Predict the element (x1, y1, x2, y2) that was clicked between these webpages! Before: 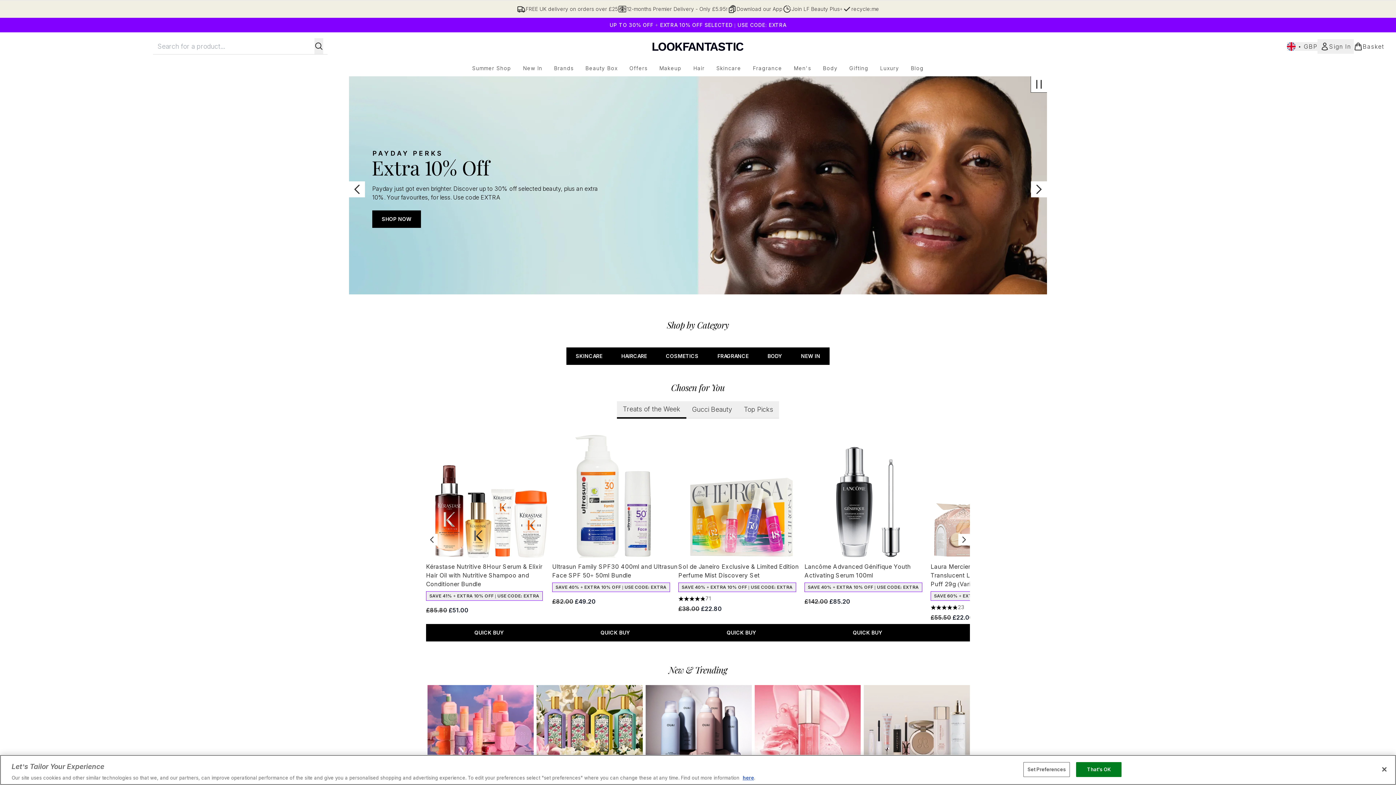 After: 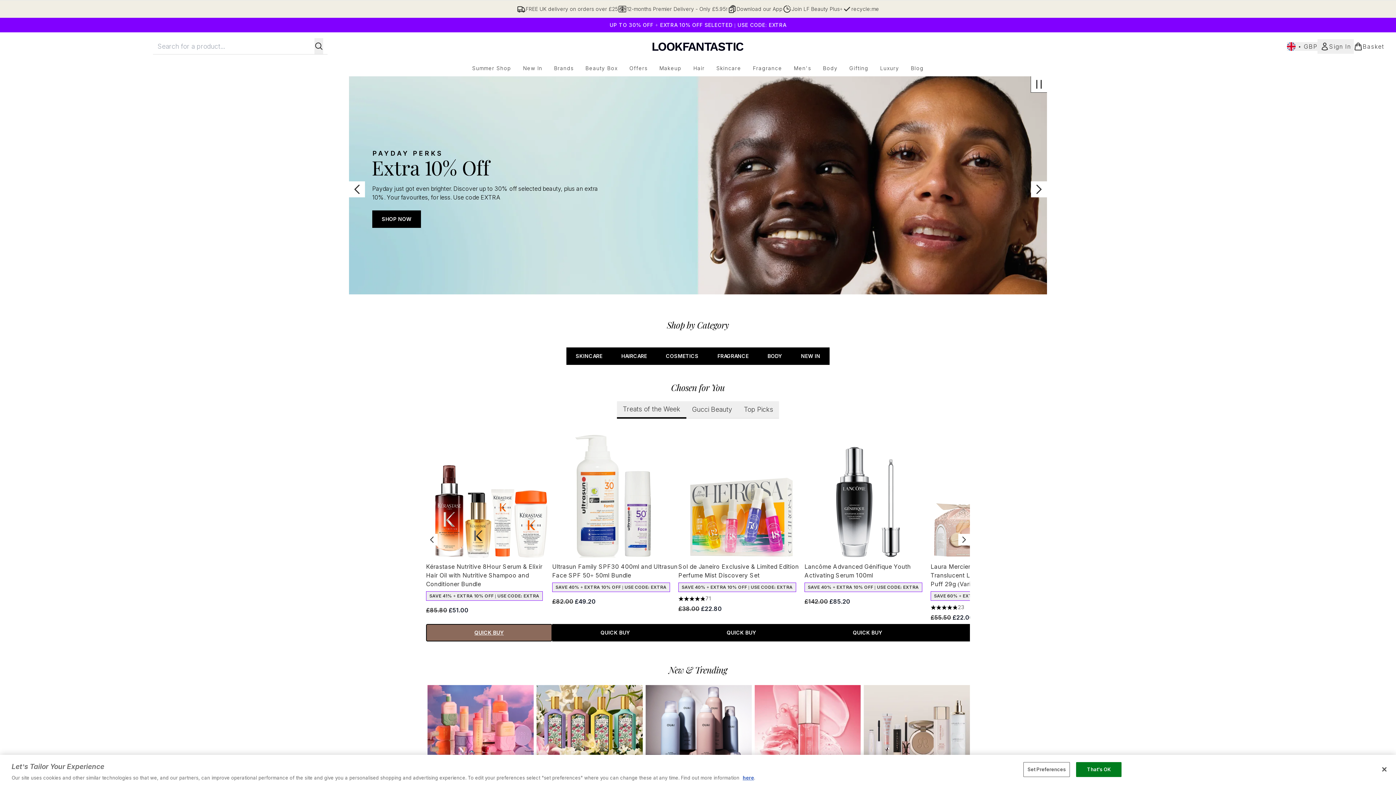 Action: bbox: (426, 624, 552, 641) label: QUICK BUY